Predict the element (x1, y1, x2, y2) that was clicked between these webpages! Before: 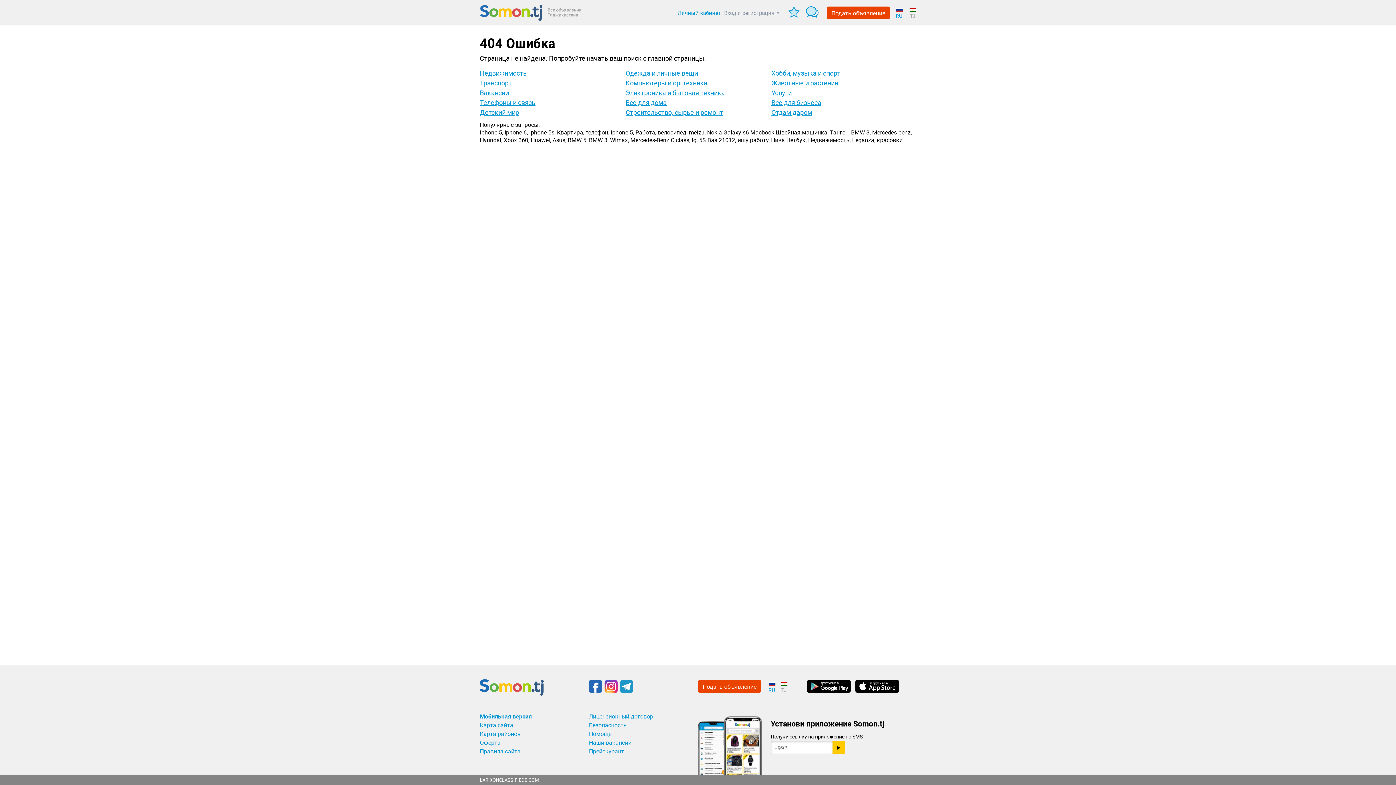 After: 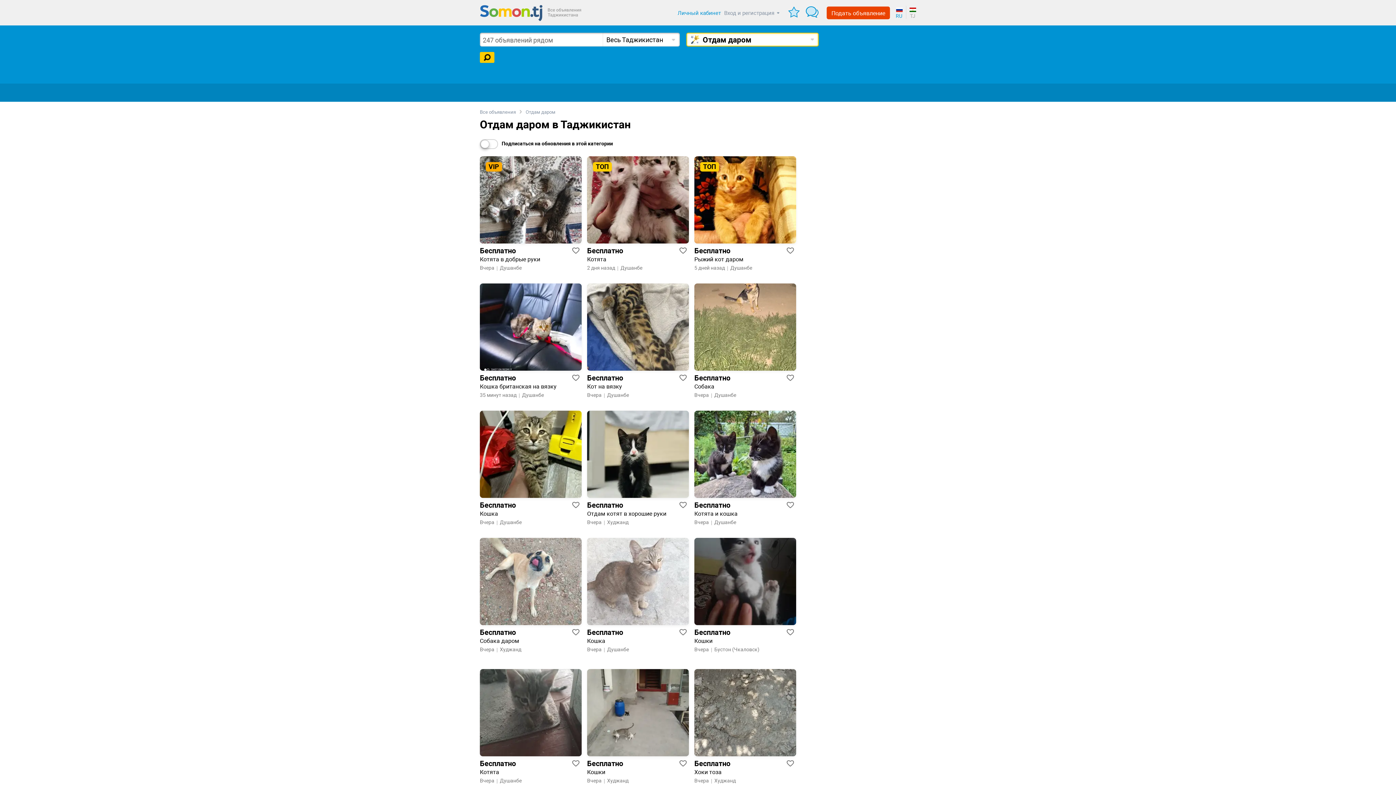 Action: bbox: (771, 108, 812, 116) label: Отдам даром